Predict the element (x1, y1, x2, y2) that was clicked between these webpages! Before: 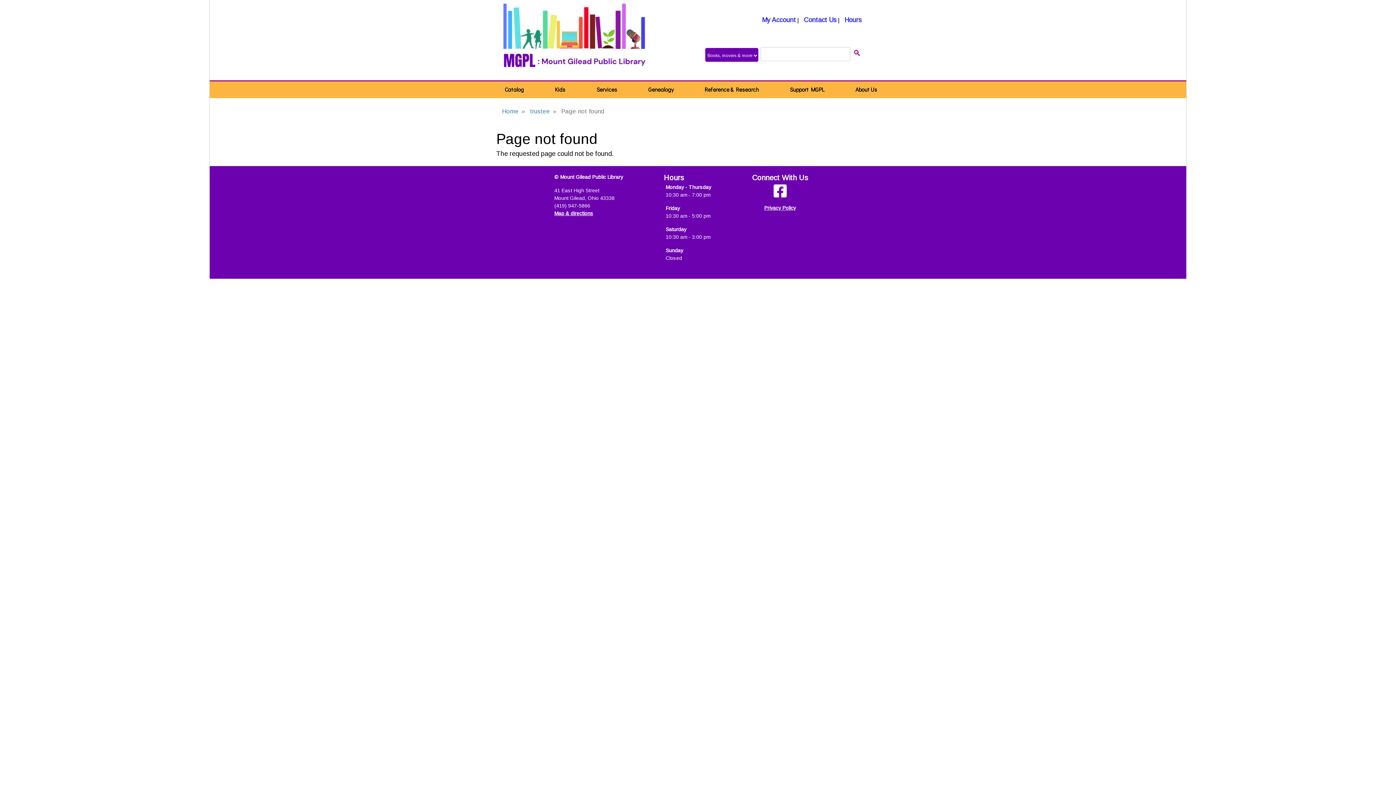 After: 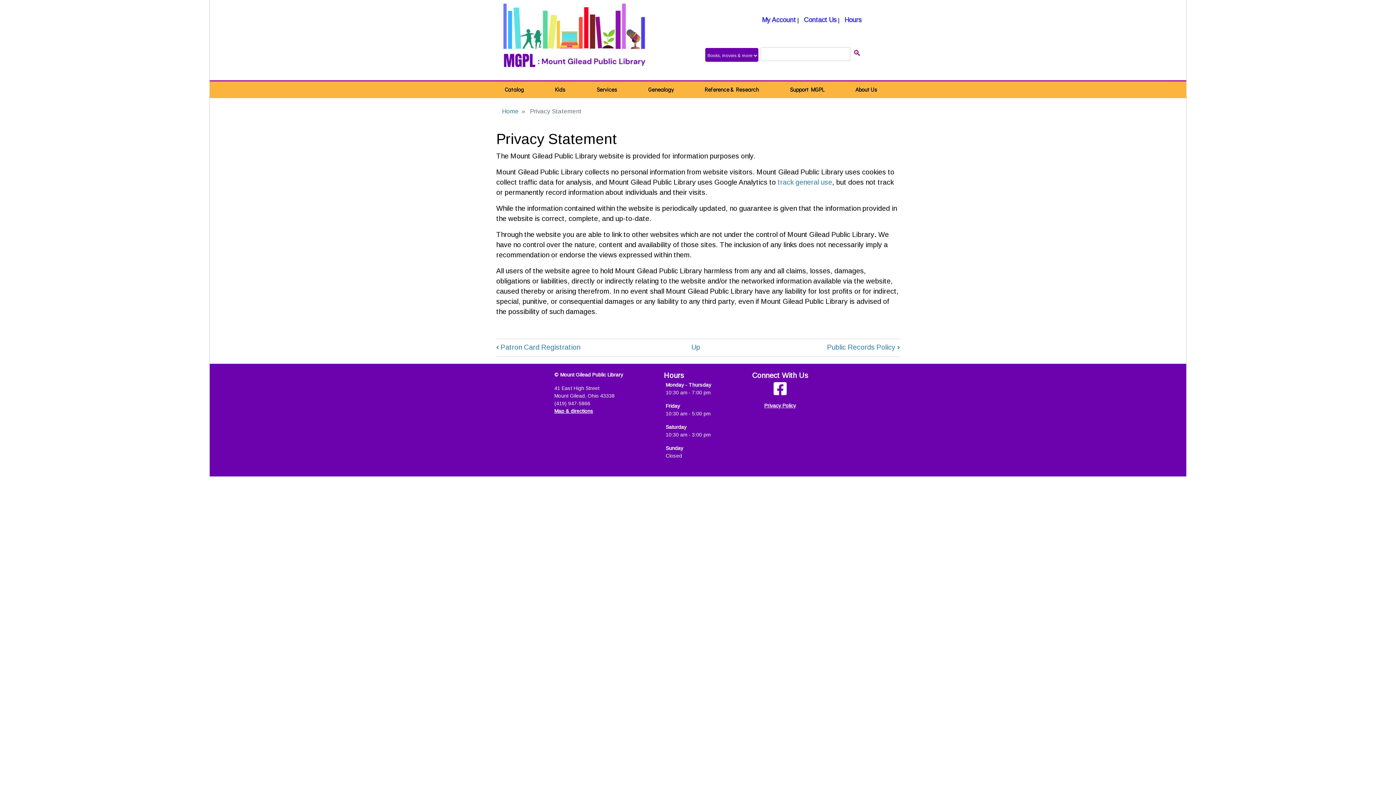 Action: bbox: (764, 204, 796, 210) label: Privacy Policy